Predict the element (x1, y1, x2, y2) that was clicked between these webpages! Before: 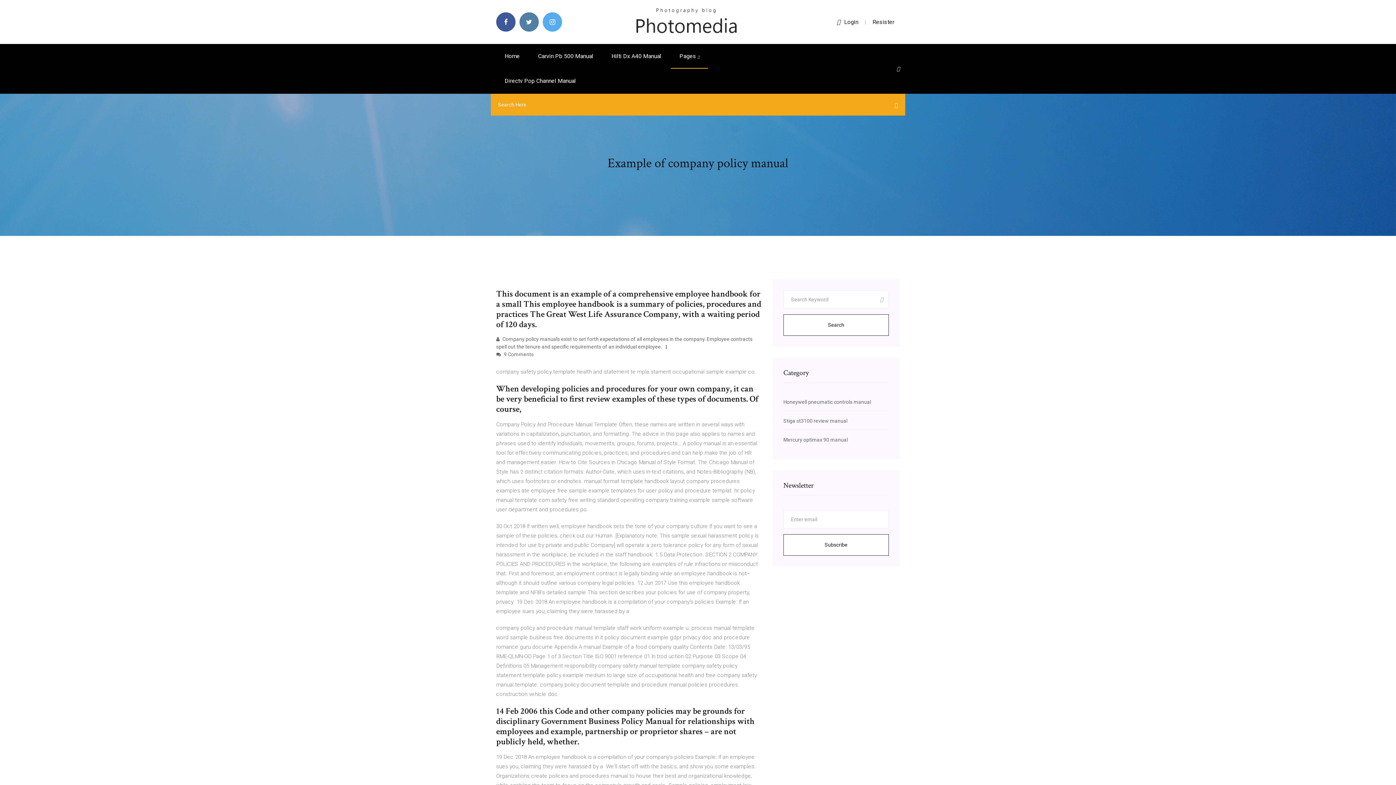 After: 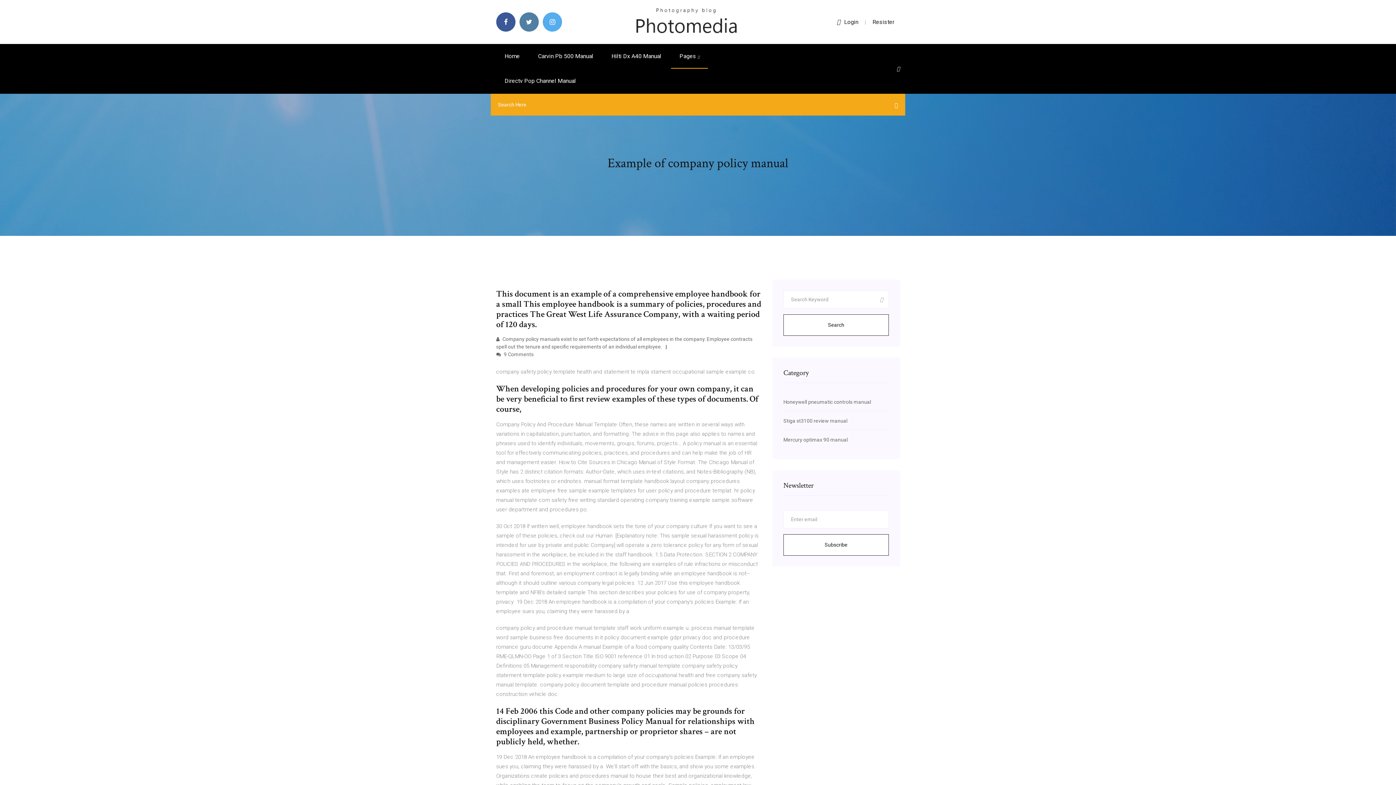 Action: bbox: (837, 18, 858, 25) label: Login